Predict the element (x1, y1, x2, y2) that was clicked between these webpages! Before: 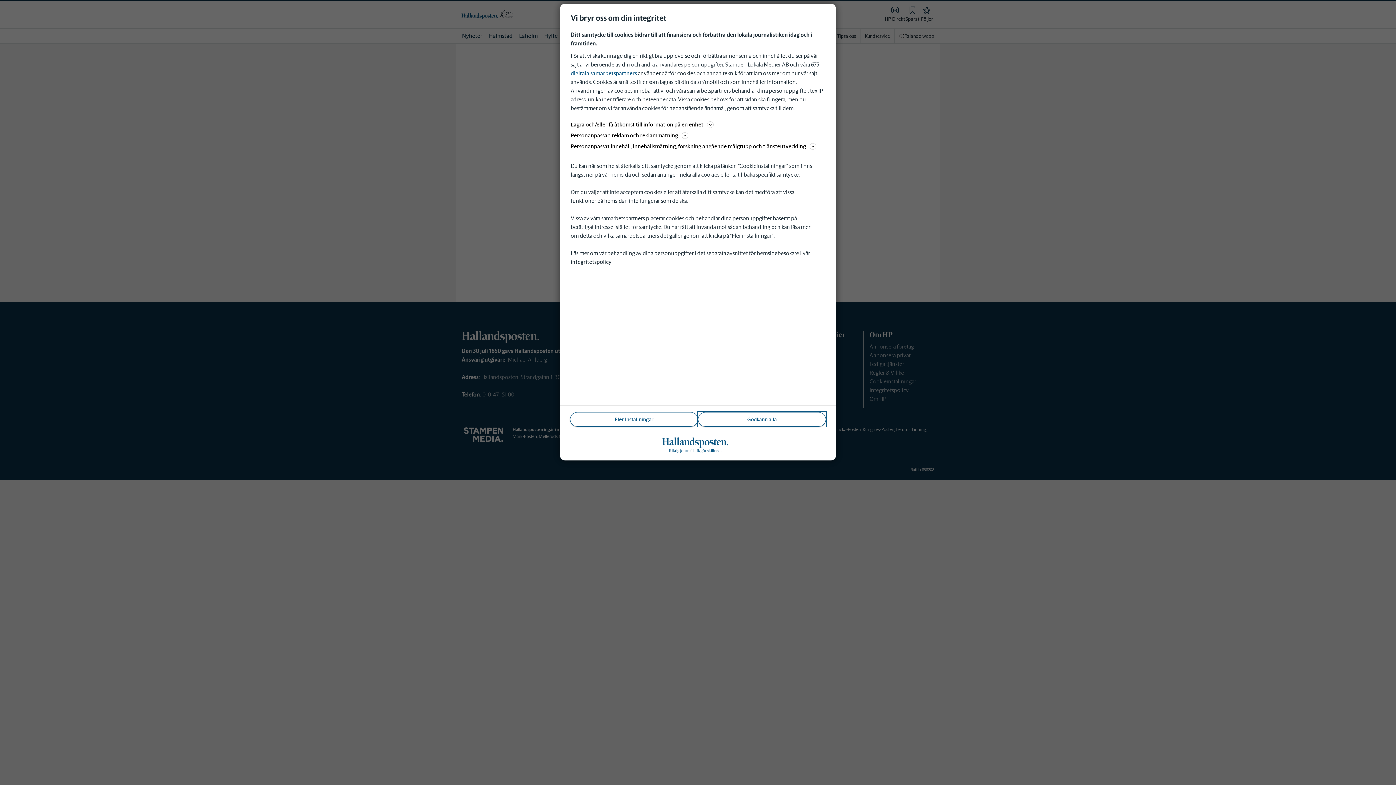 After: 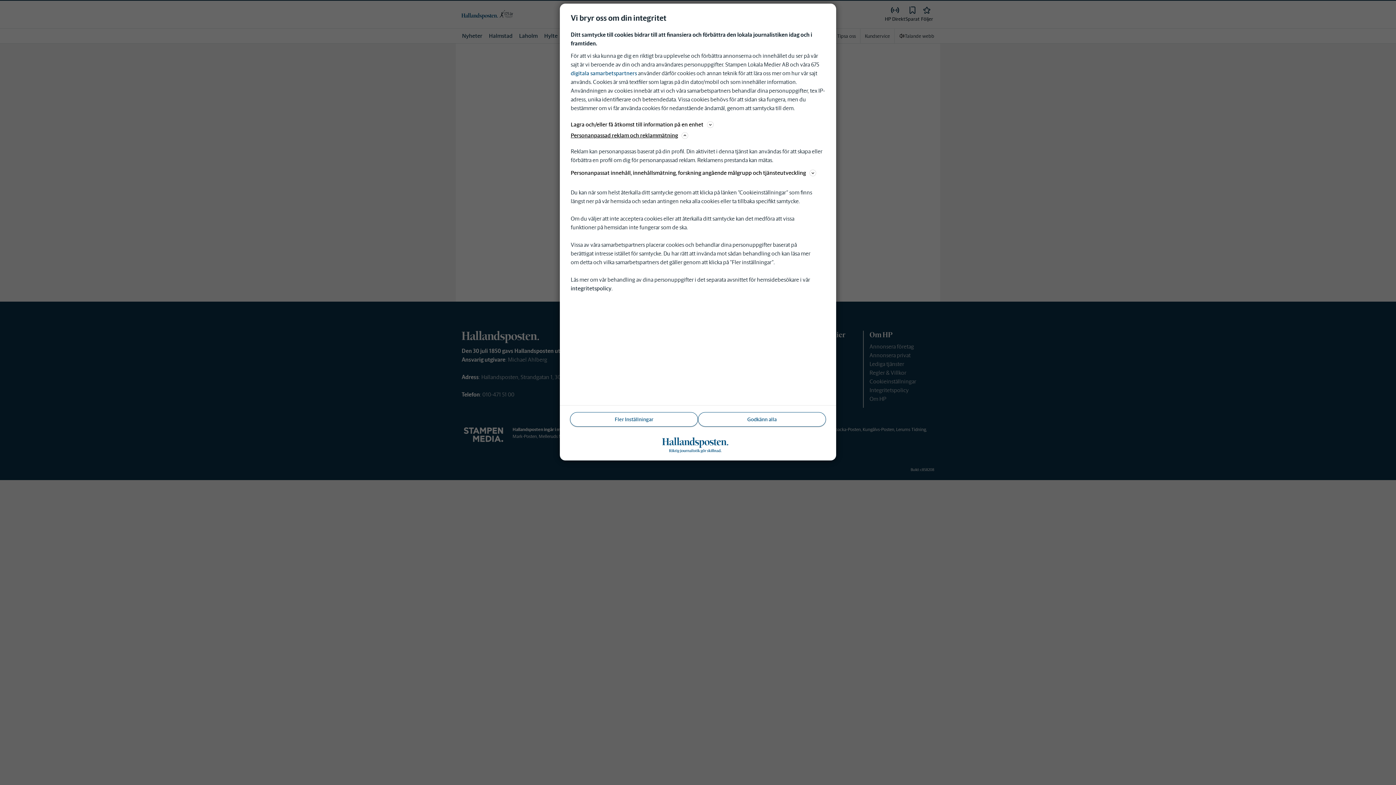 Action: bbox: (570, 130, 825, 140) label: Personanpassad reklam och reklammätning